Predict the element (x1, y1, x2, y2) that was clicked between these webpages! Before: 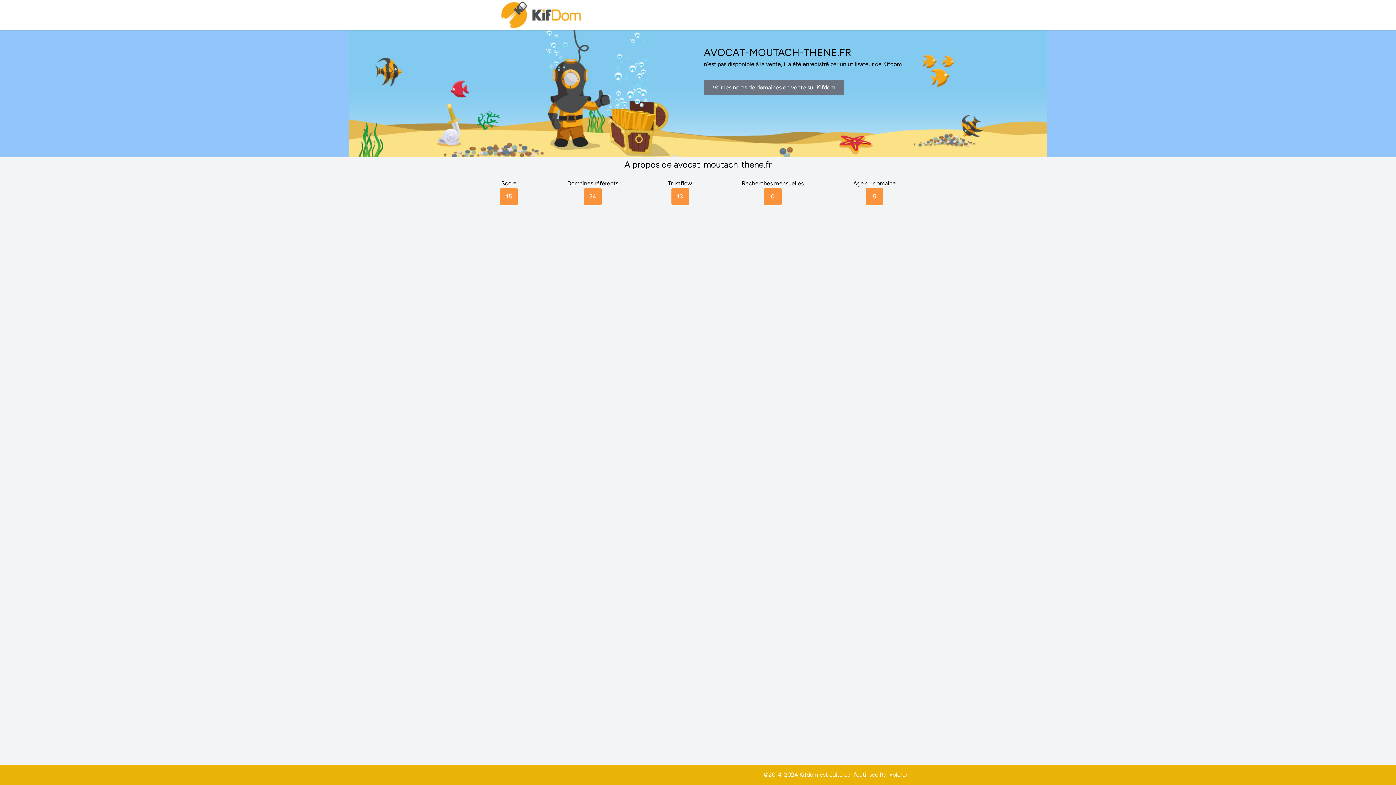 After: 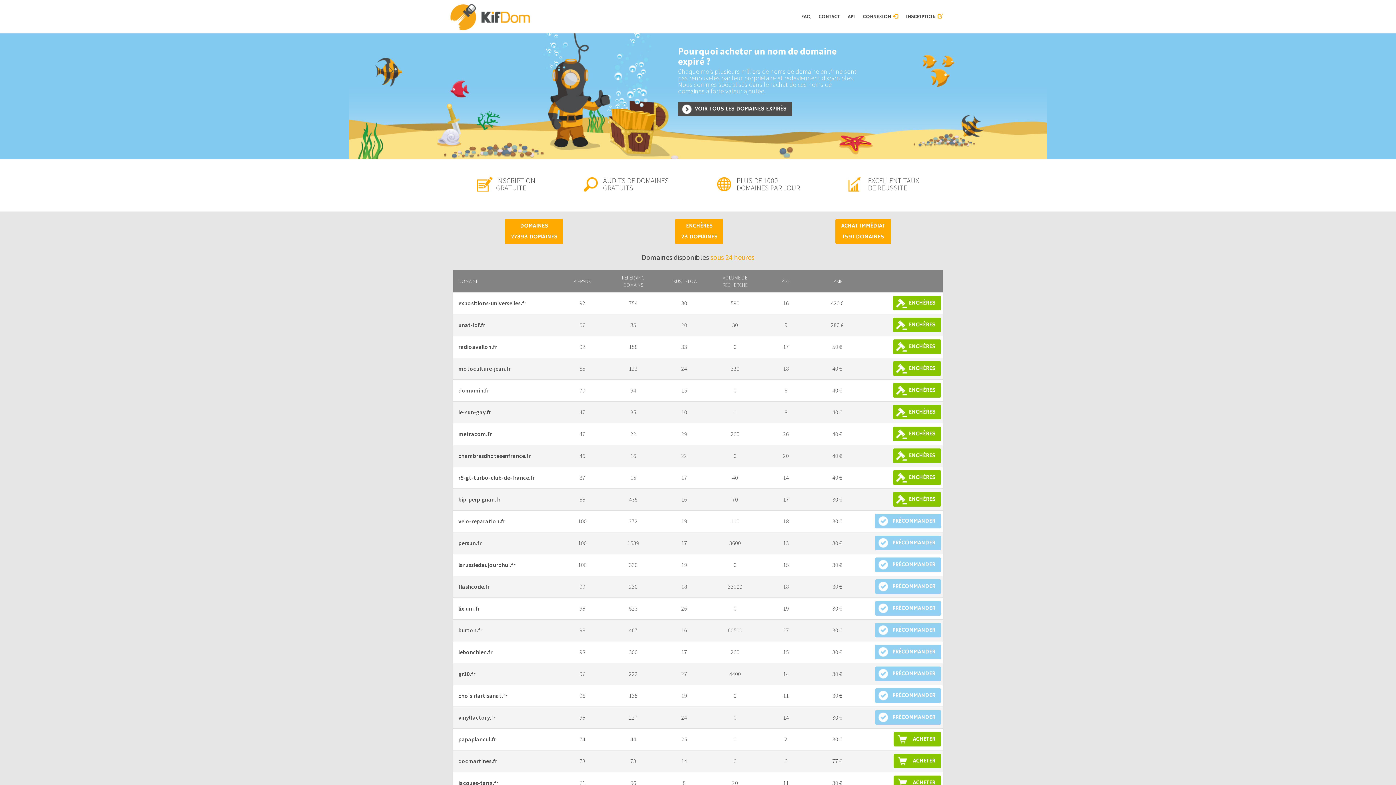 Action: bbox: (500, 0, 583, 30)